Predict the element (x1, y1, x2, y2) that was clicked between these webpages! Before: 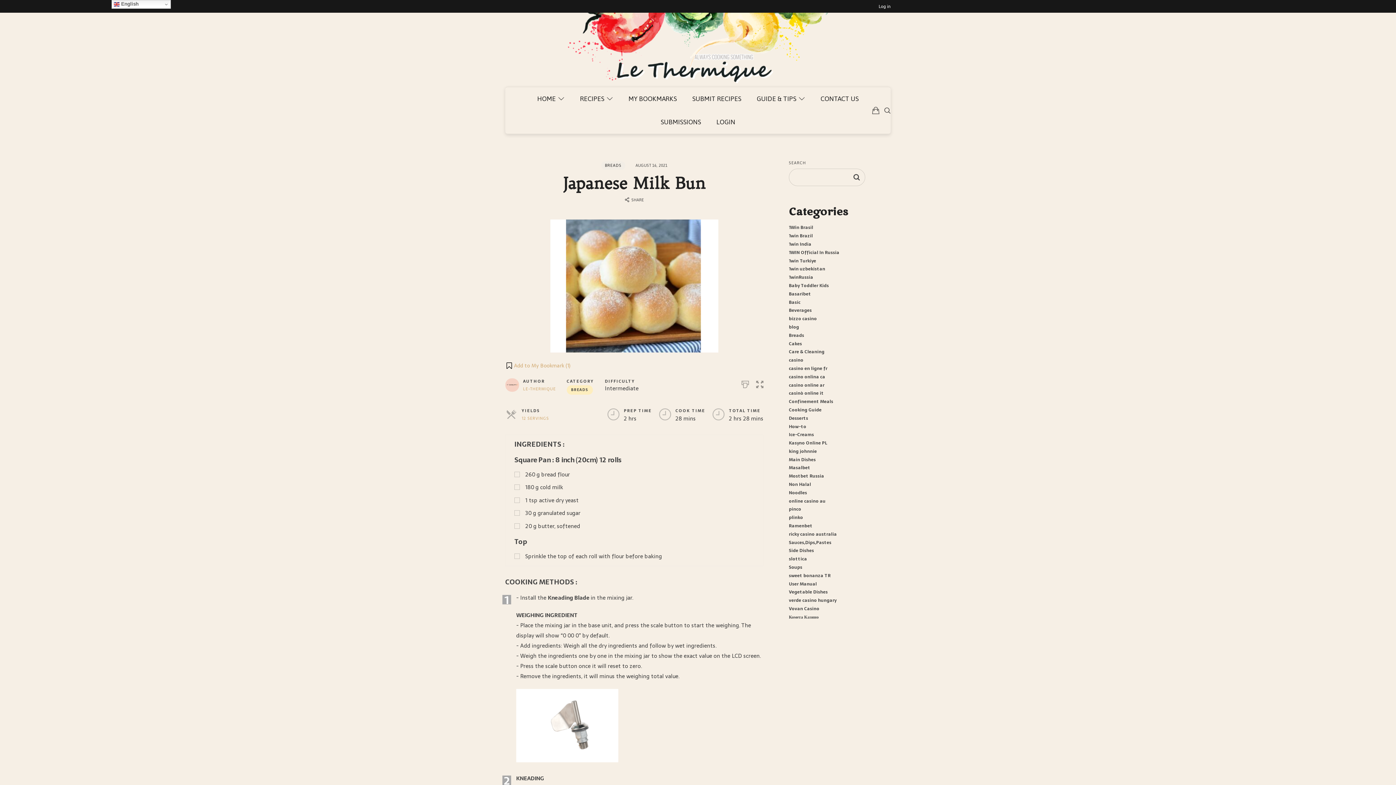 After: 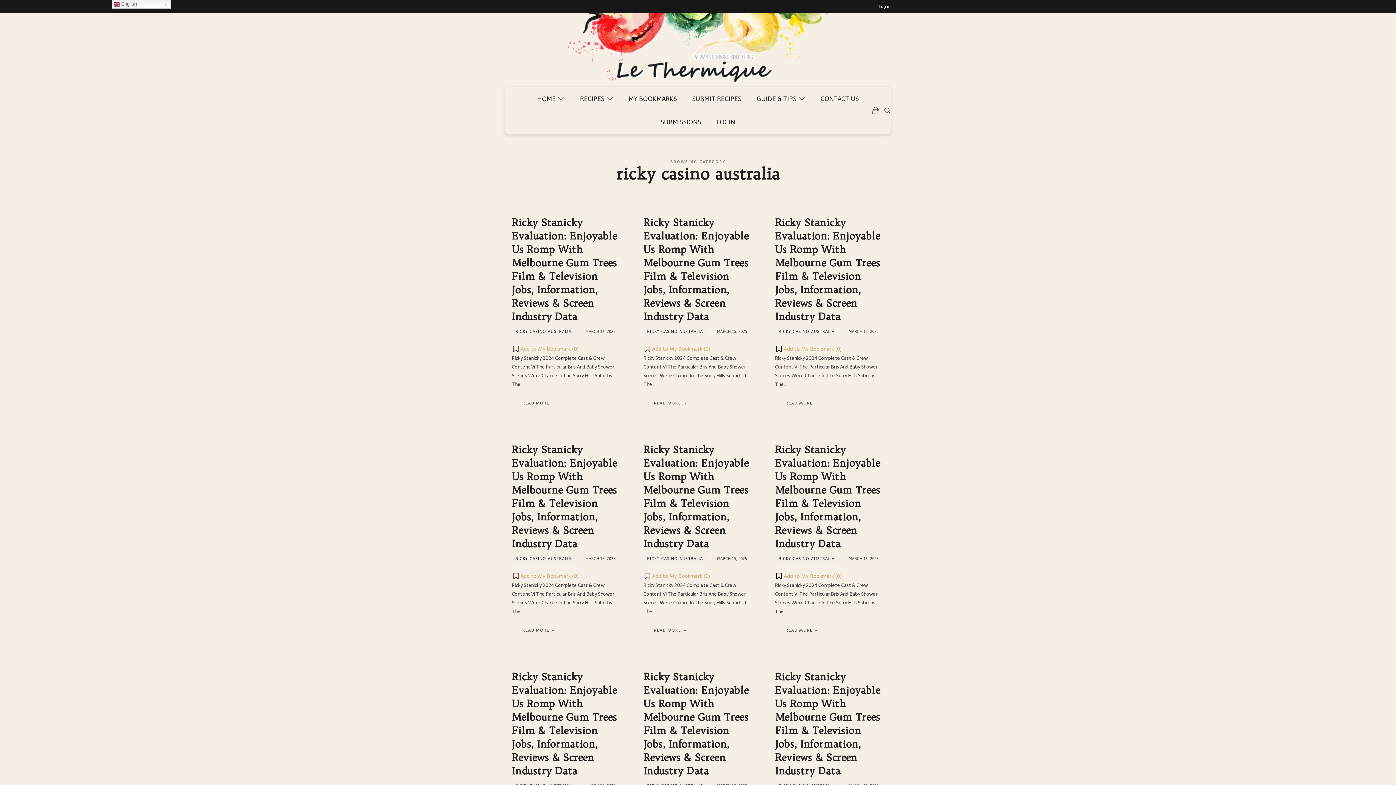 Action: label: ricky casino australia bbox: (789, 530, 837, 538)